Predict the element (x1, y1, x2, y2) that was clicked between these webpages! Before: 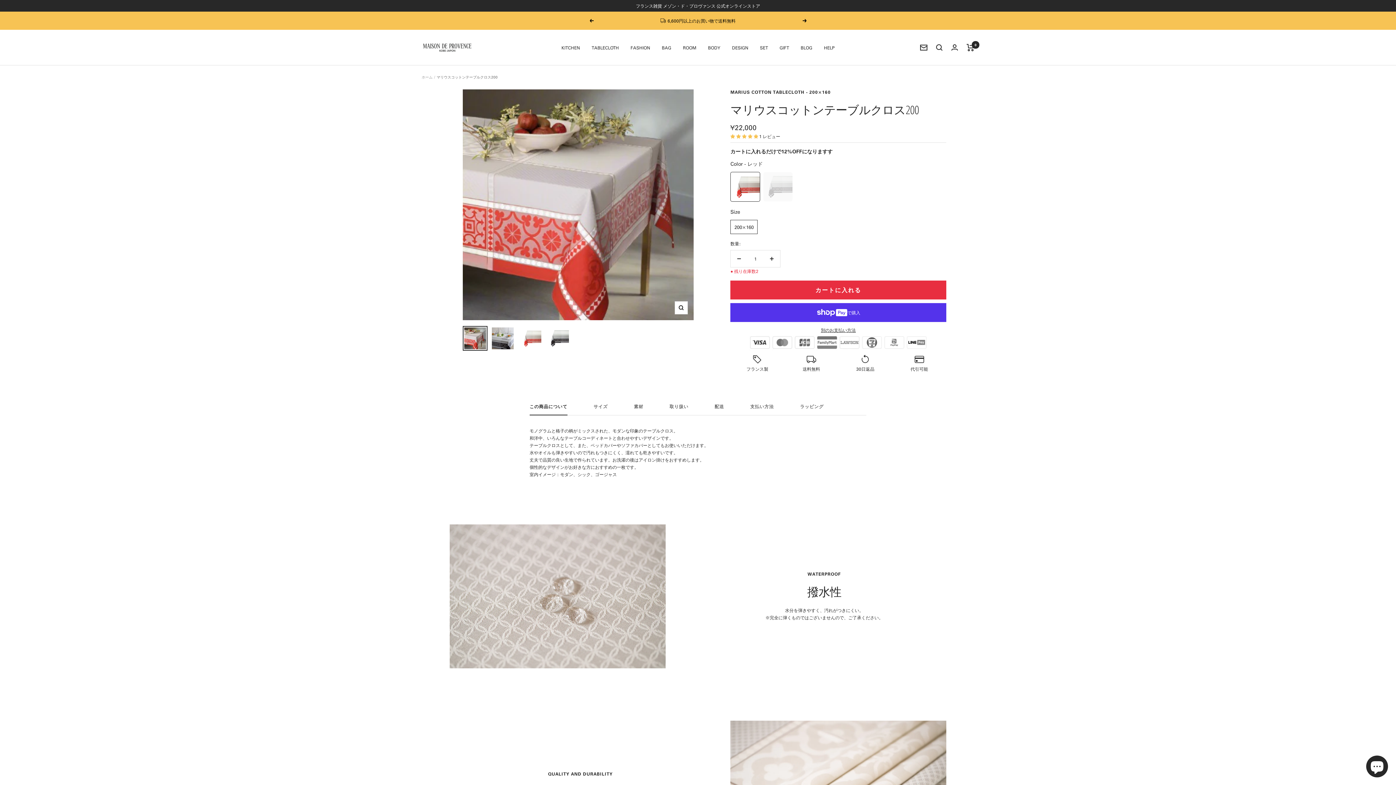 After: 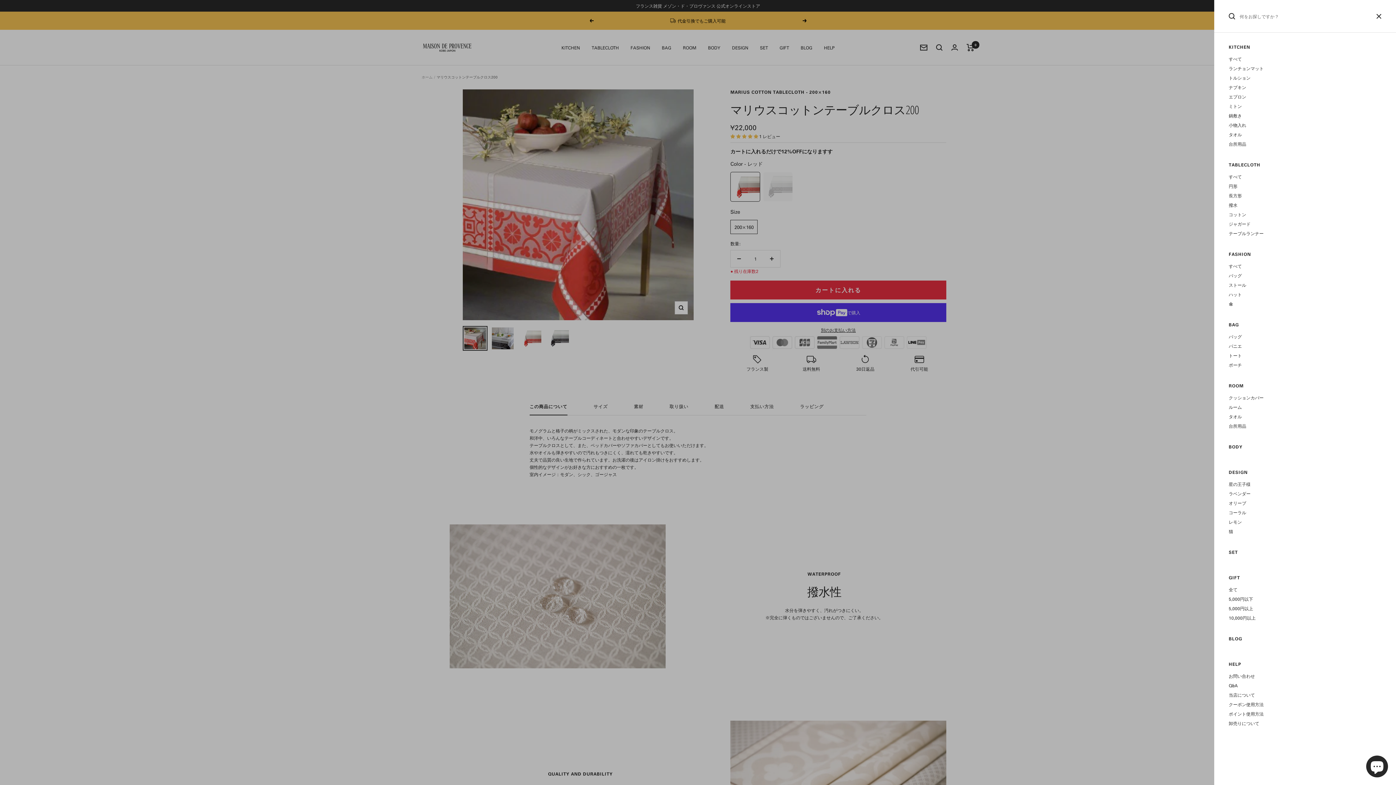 Action: bbox: (936, 44, 942, 50) label: 検索